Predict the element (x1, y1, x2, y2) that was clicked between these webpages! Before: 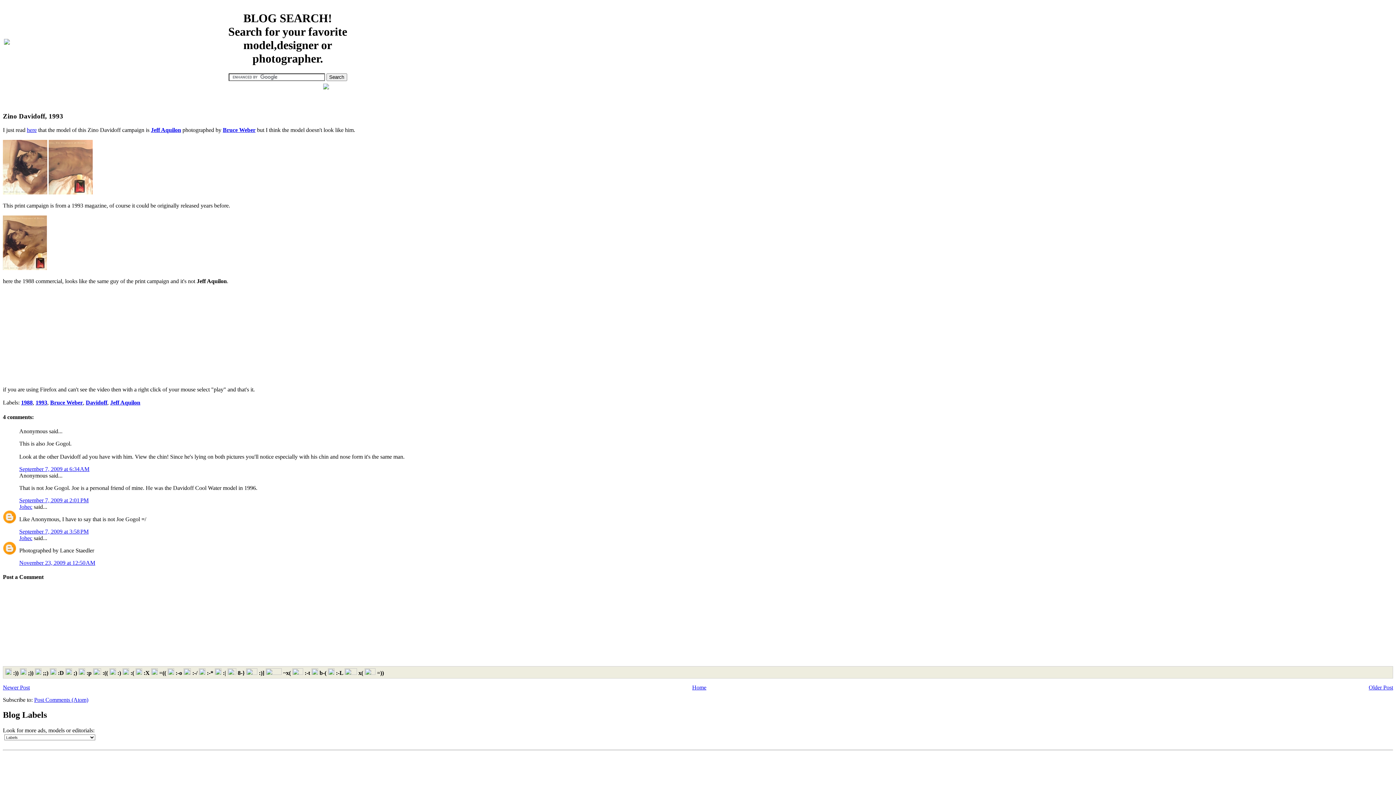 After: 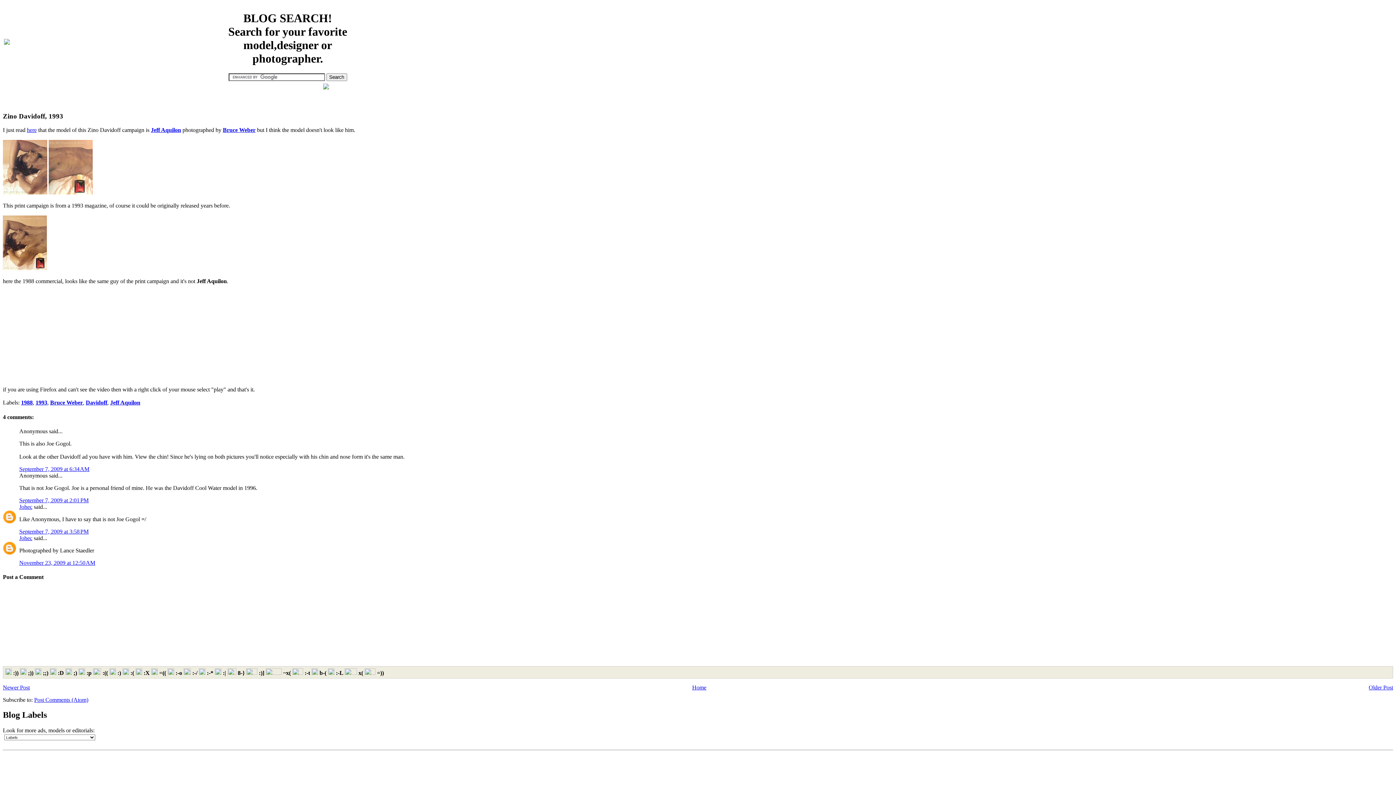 Action: bbox: (2, 189, 47, 195)